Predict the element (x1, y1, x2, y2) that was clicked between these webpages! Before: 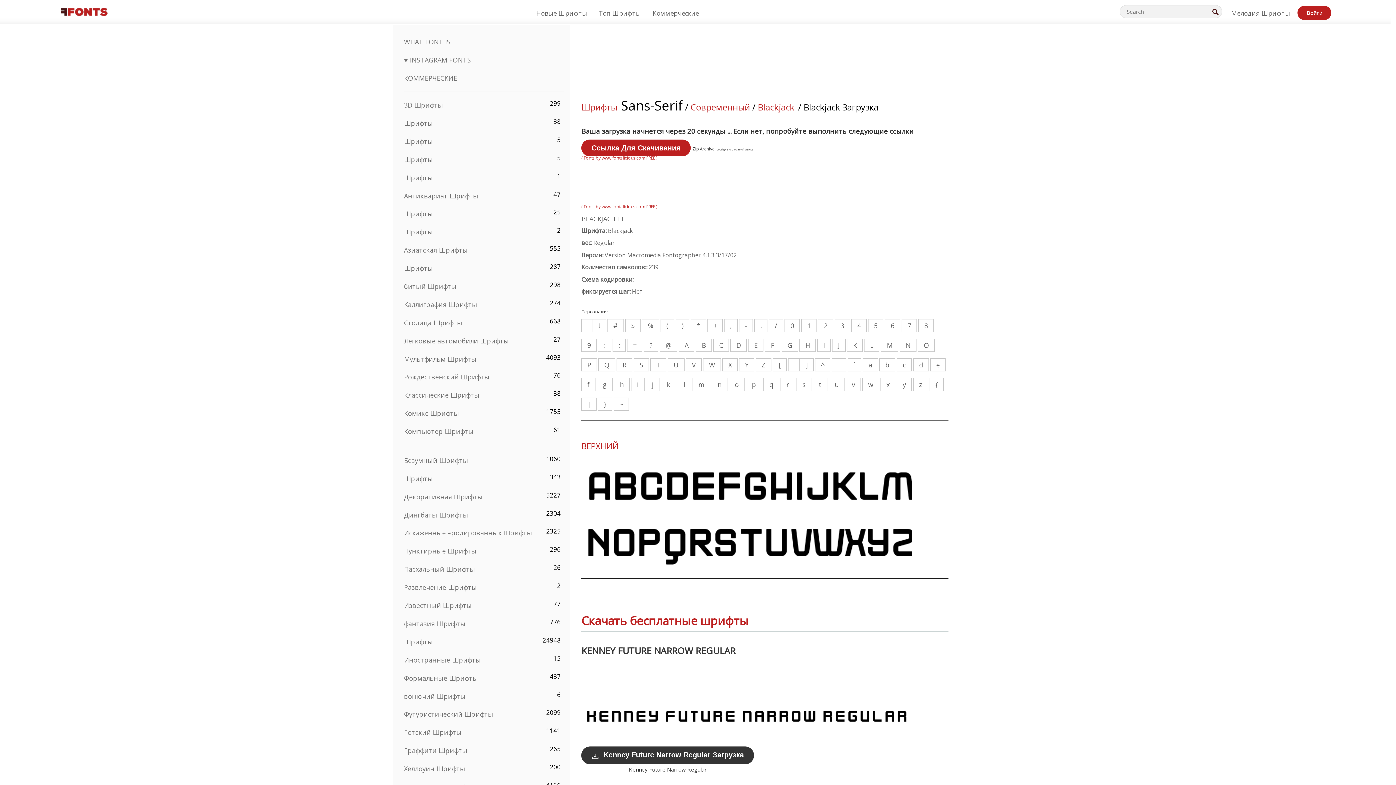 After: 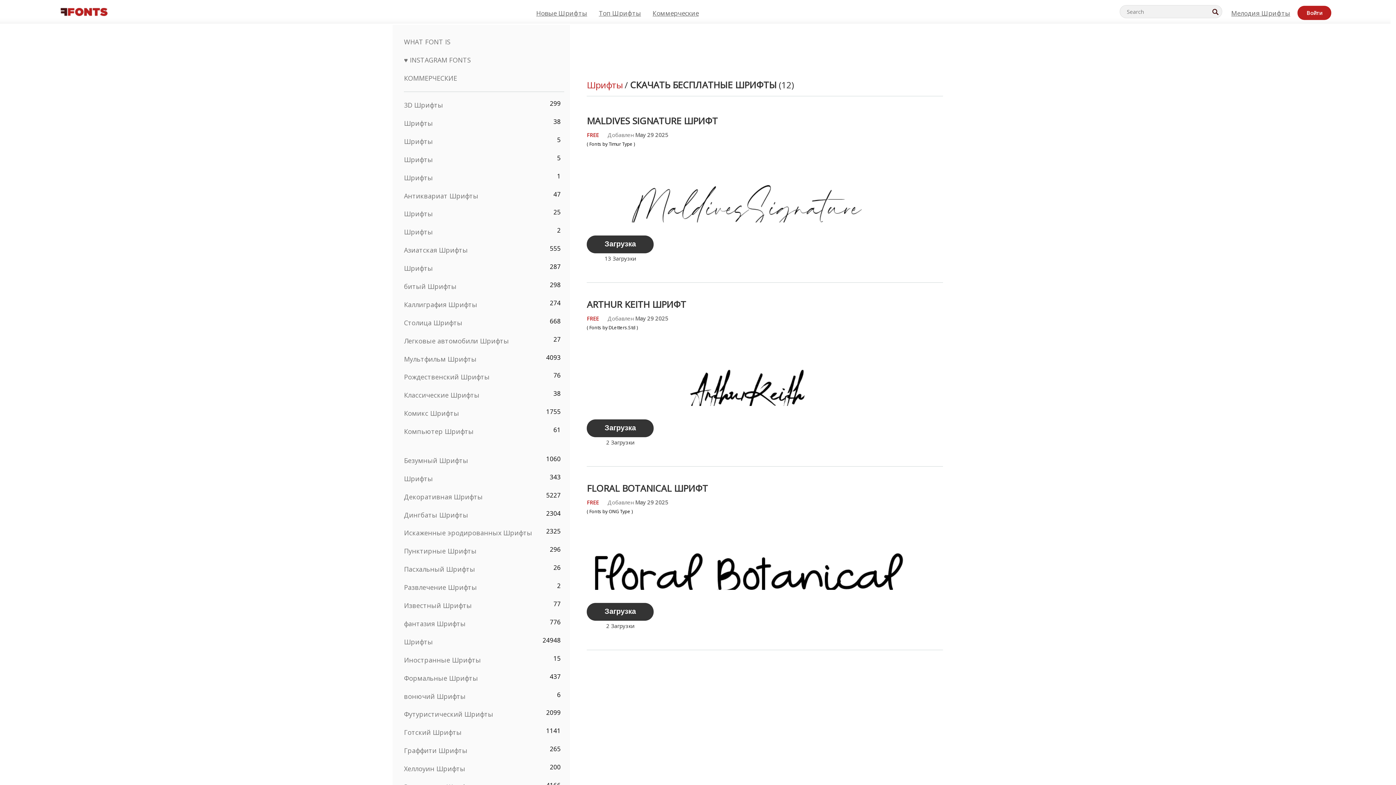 Action: bbox: (581, 101, 617, 113) label: Шрифты